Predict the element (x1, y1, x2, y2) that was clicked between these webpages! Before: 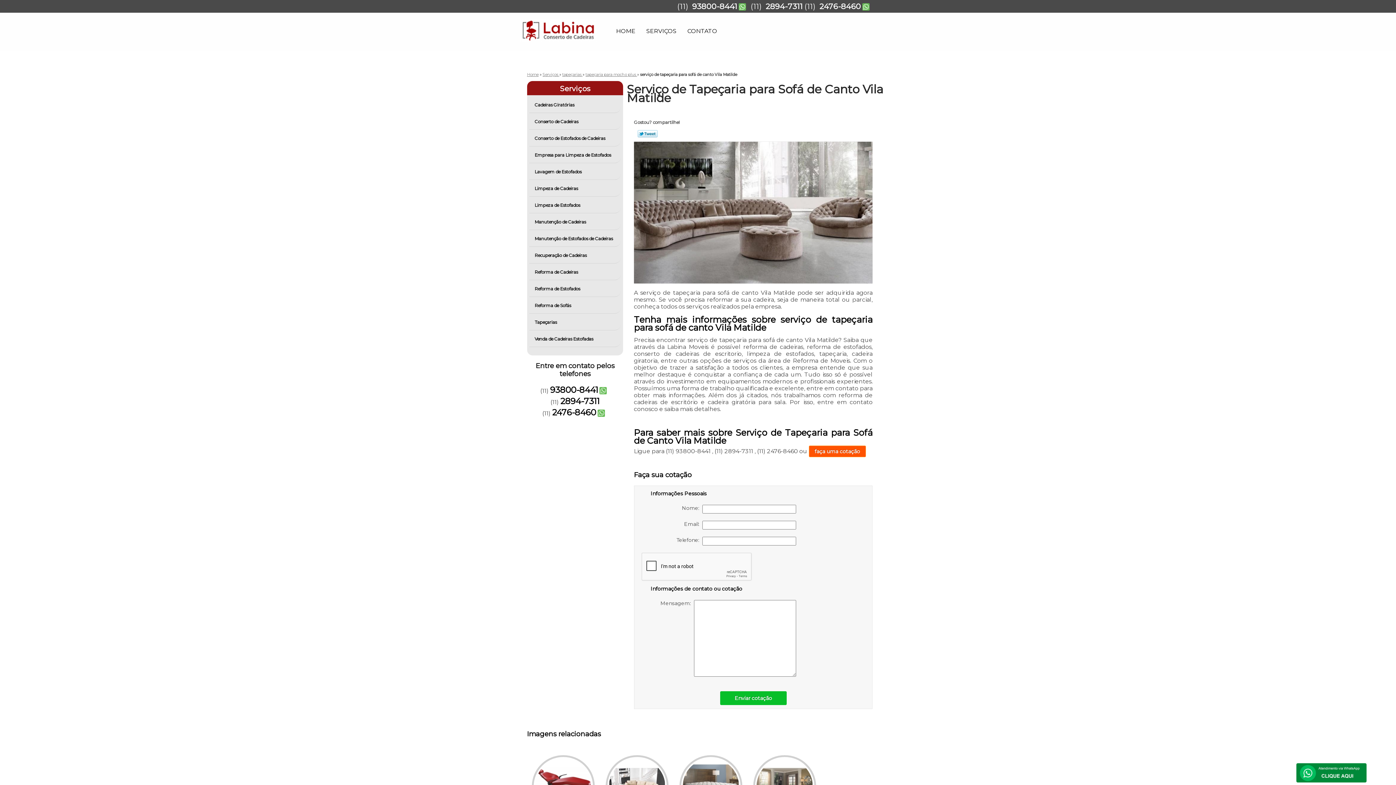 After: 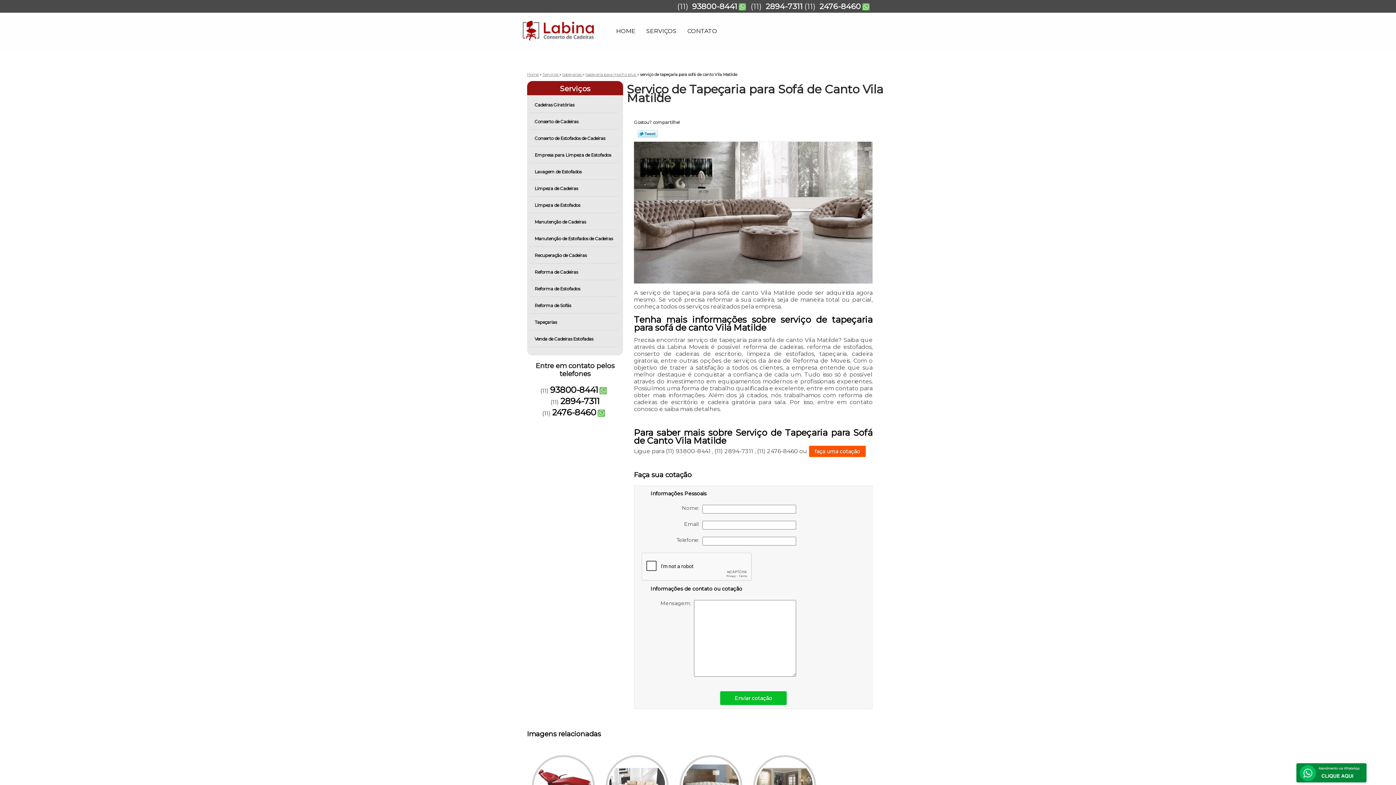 Action: label: 93800-8441 bbox: (550, 385, 609, 395)